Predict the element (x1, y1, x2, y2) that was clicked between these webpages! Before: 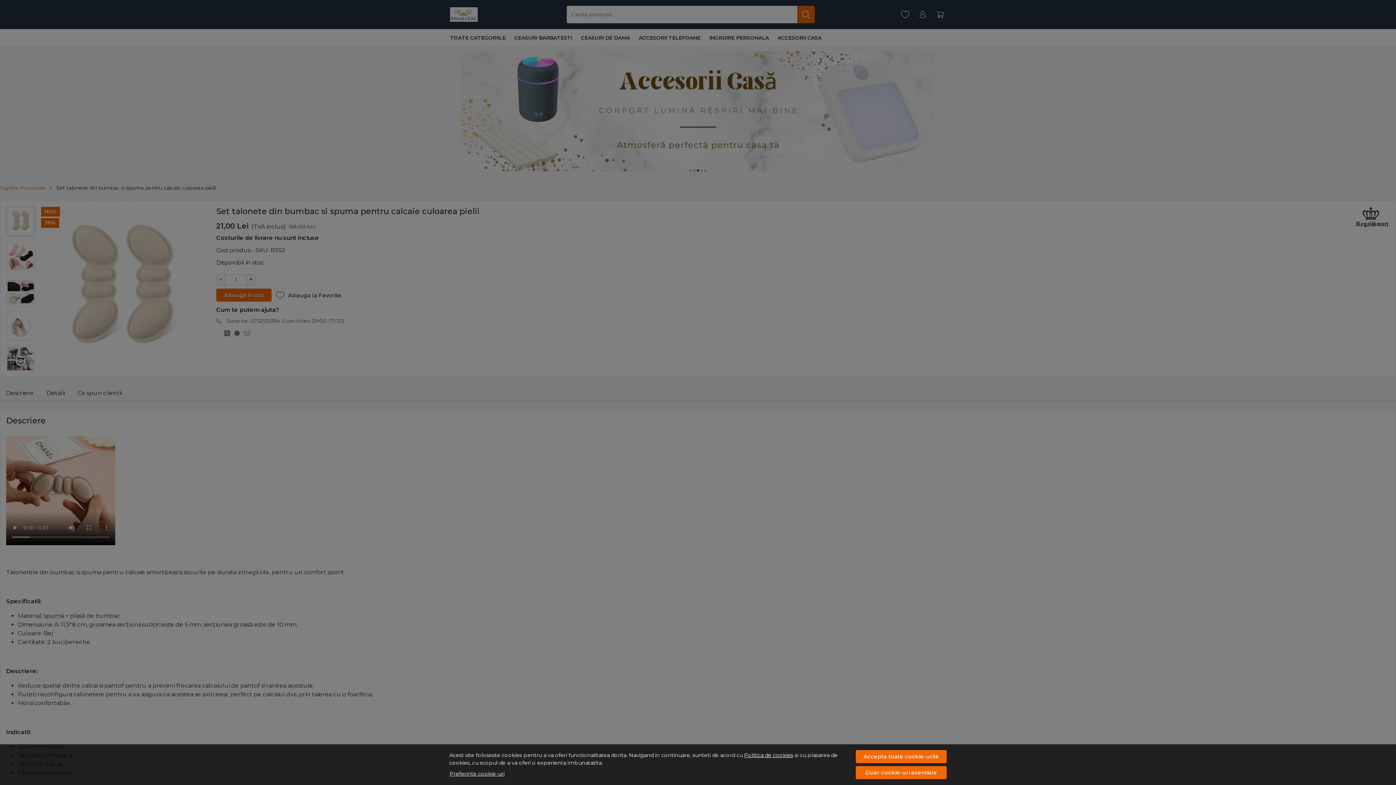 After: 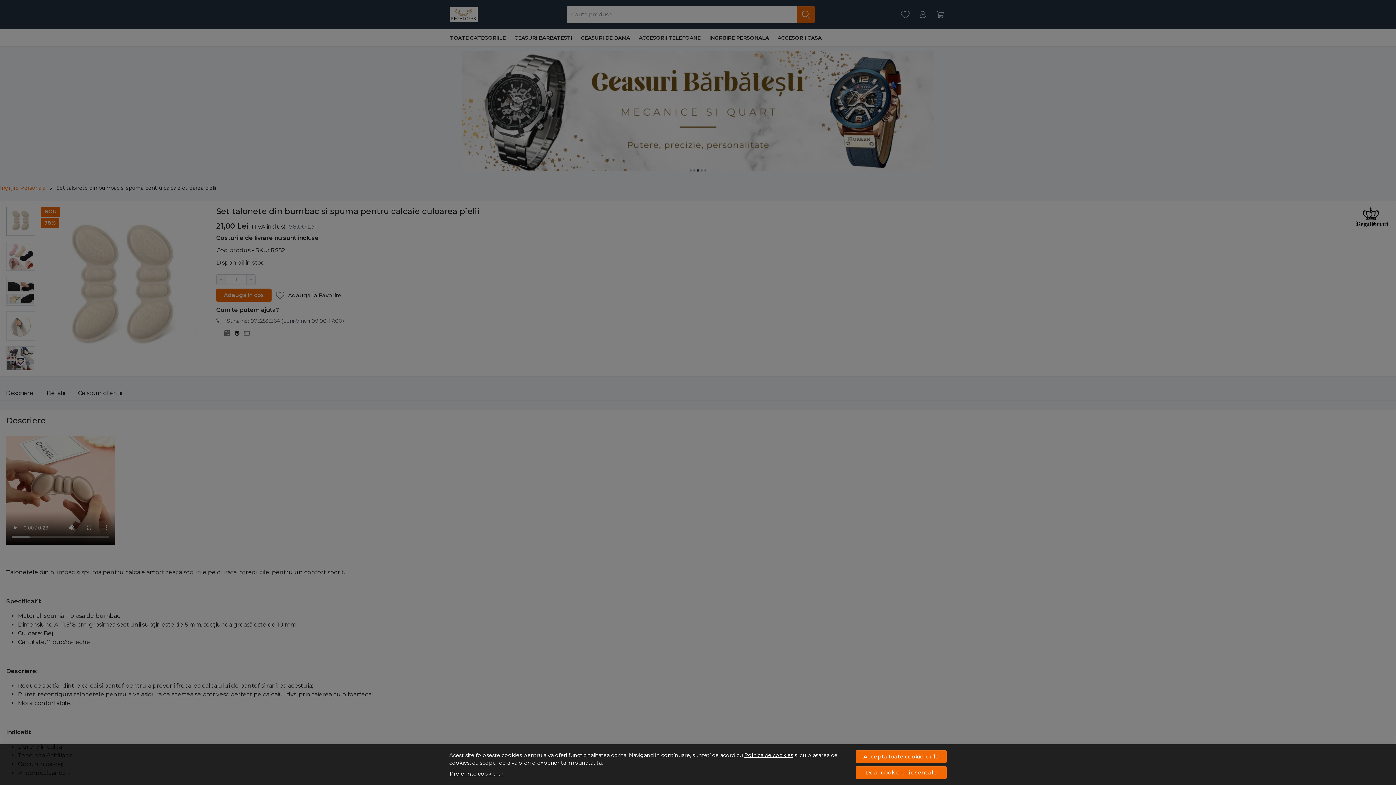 Action: label: Politica de cookies bbox: (744, 752, 793, 758)